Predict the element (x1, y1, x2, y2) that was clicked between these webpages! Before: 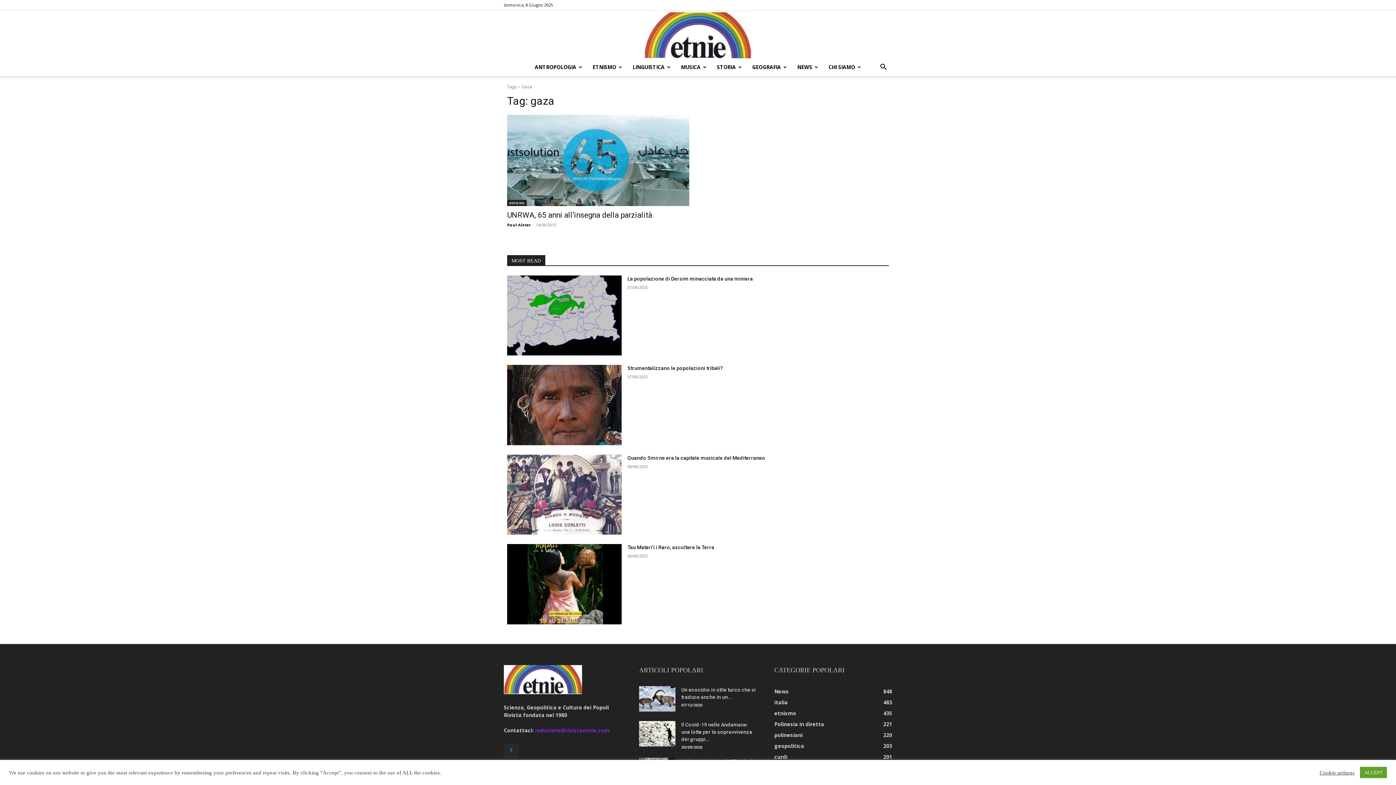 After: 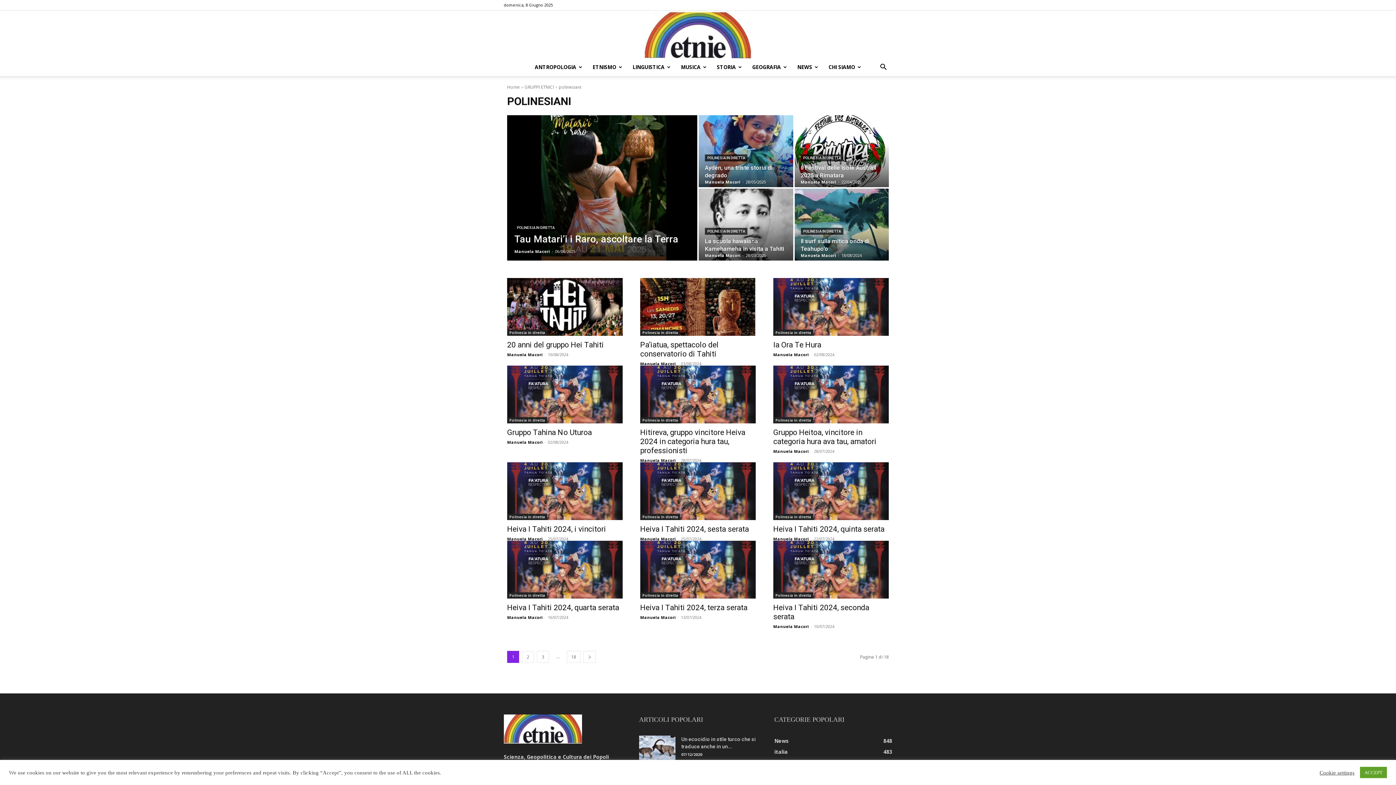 Action: bbox: (774, 731, 802, 738) label: polinesiani
220